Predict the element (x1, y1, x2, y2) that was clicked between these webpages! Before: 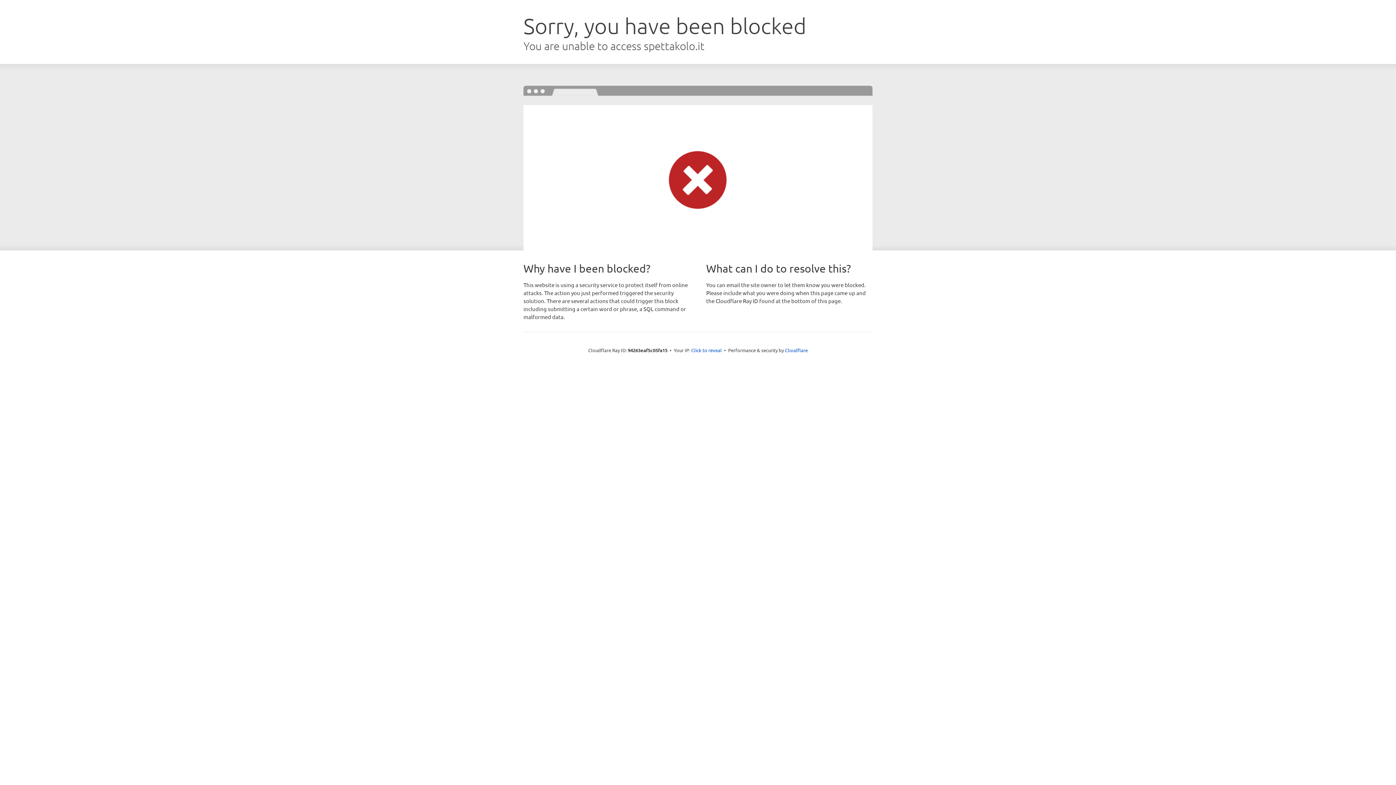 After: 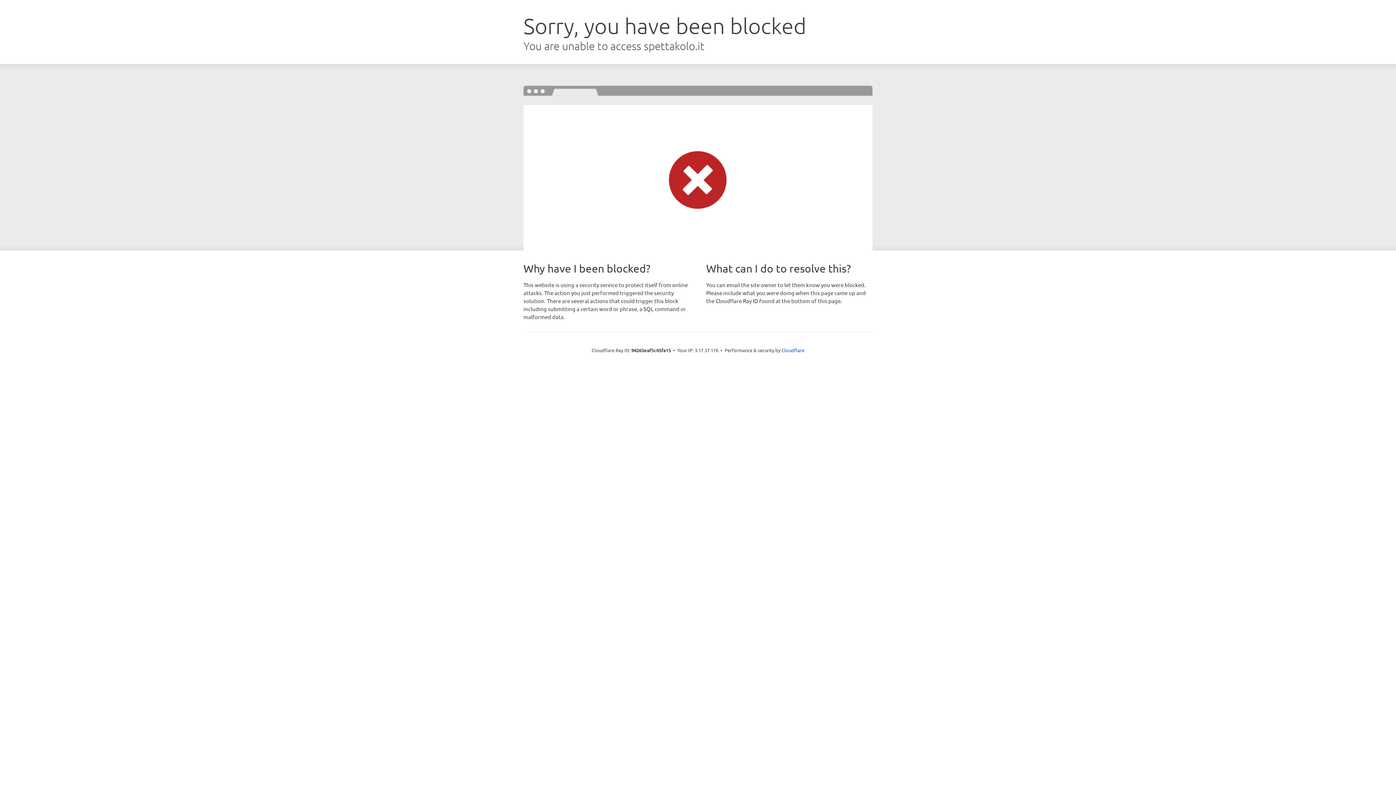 Action: bbox: (691, 346, 722, 353) label: Click to reveal